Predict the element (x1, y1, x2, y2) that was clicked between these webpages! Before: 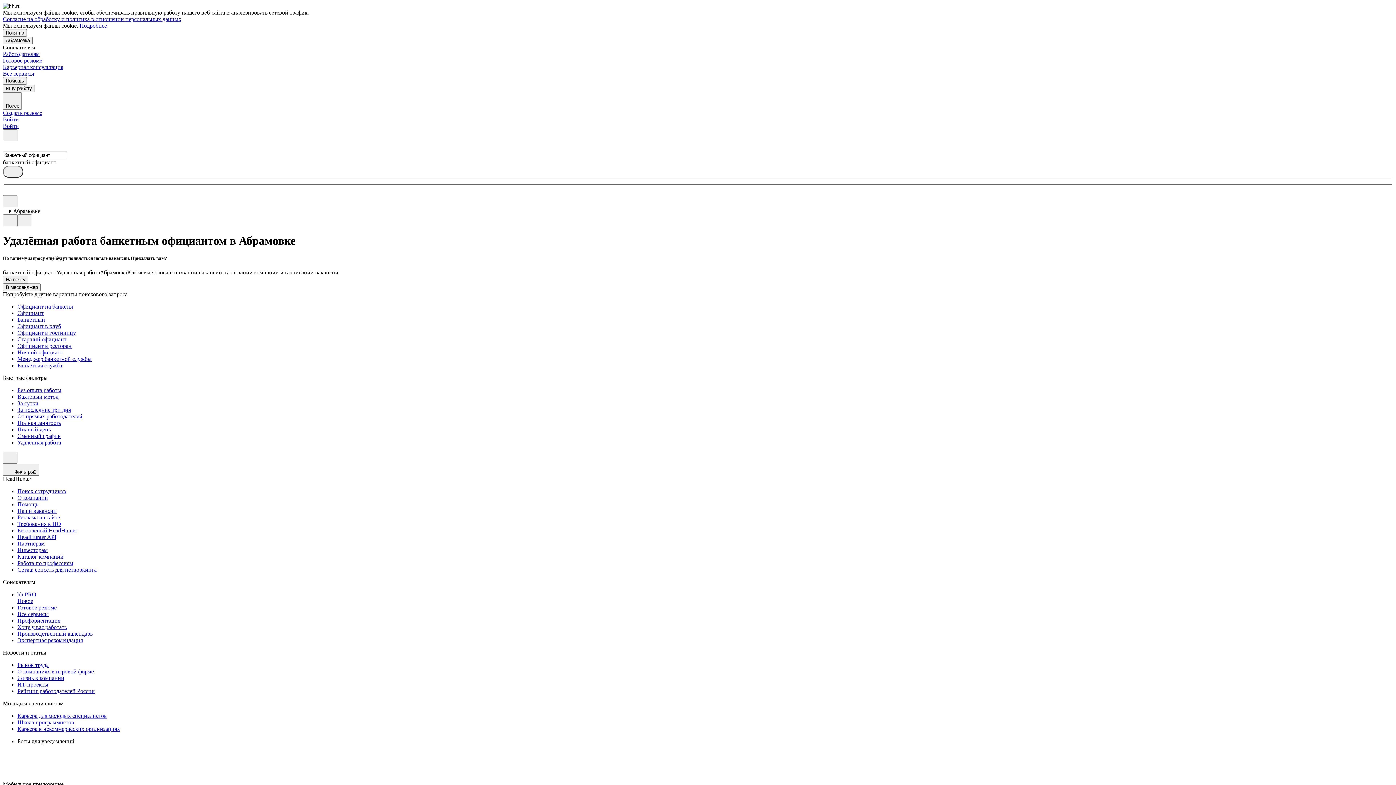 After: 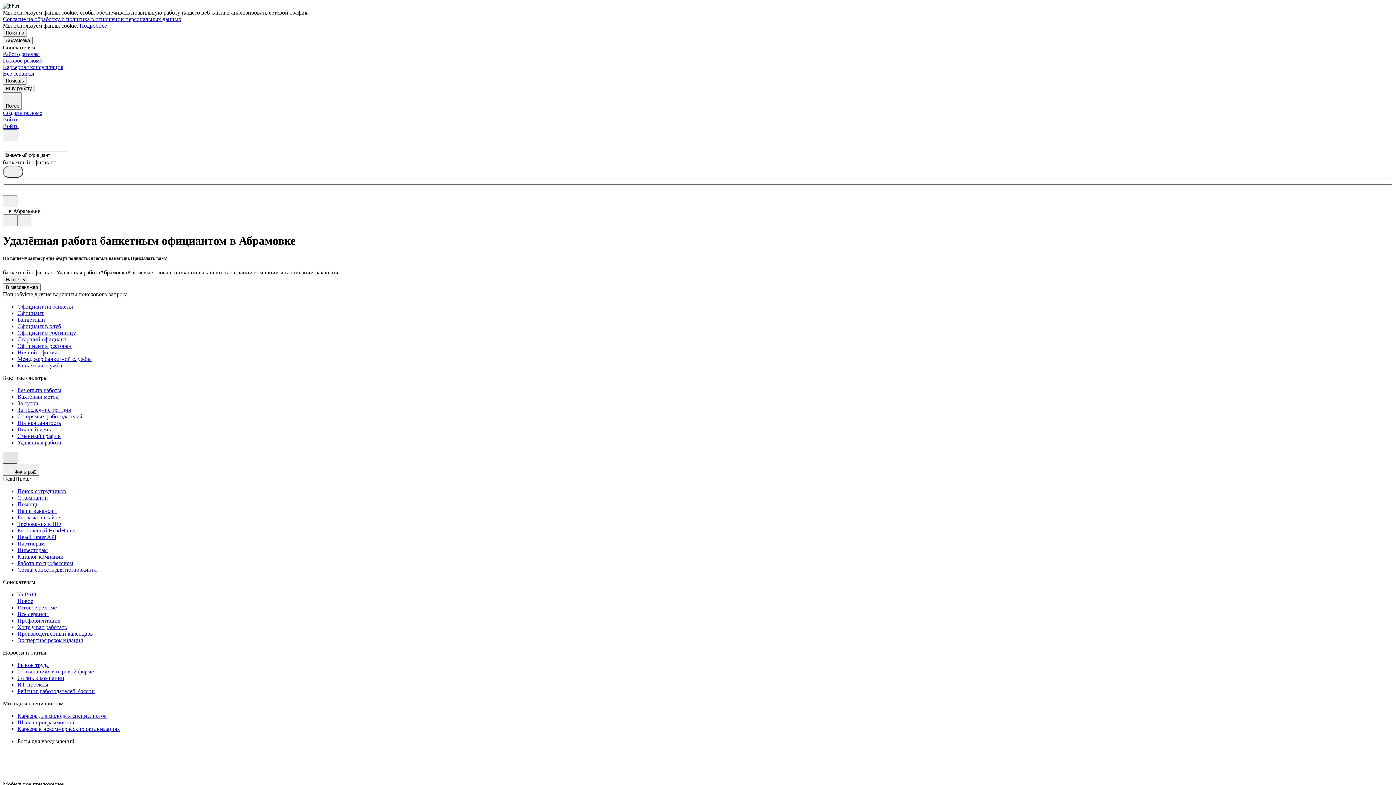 Action: bbox: (2, 452, 17, 464)